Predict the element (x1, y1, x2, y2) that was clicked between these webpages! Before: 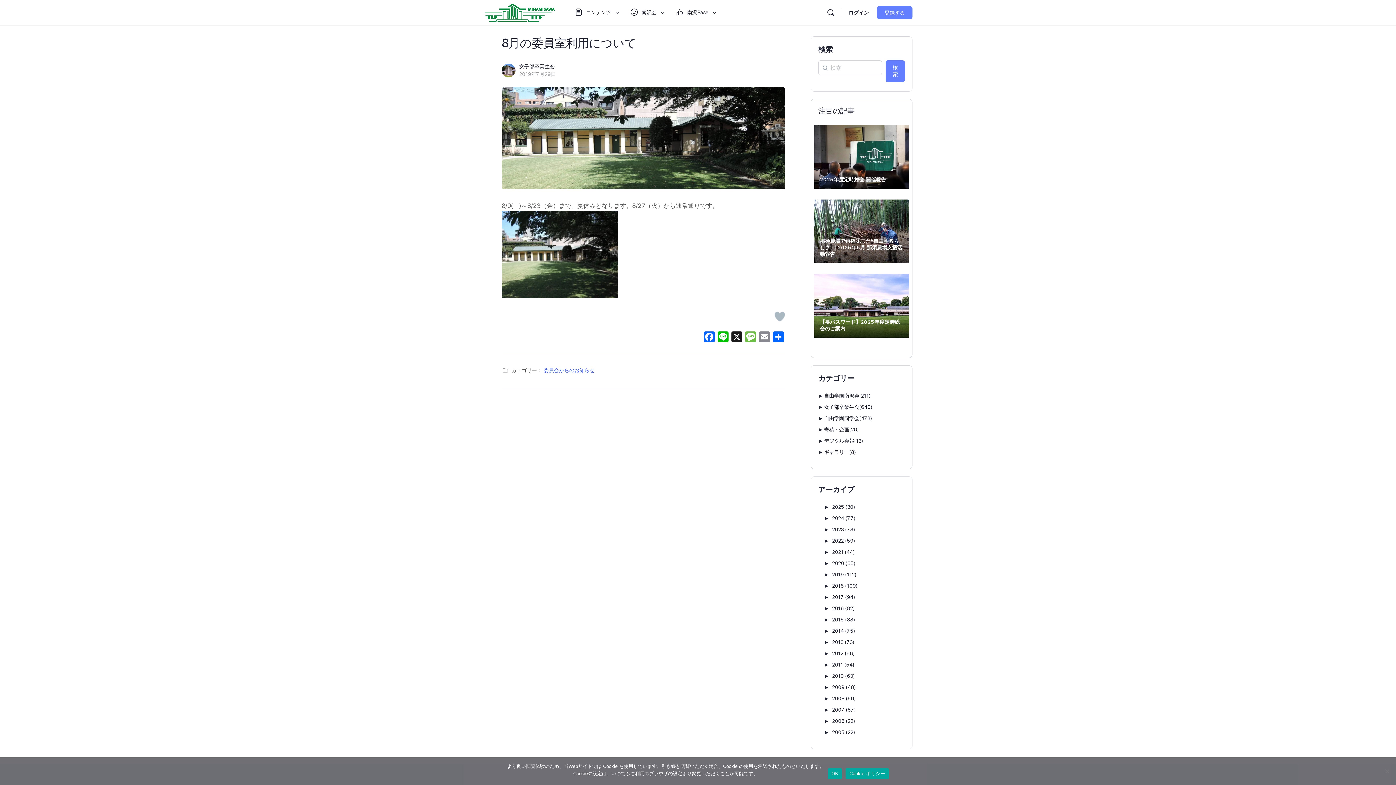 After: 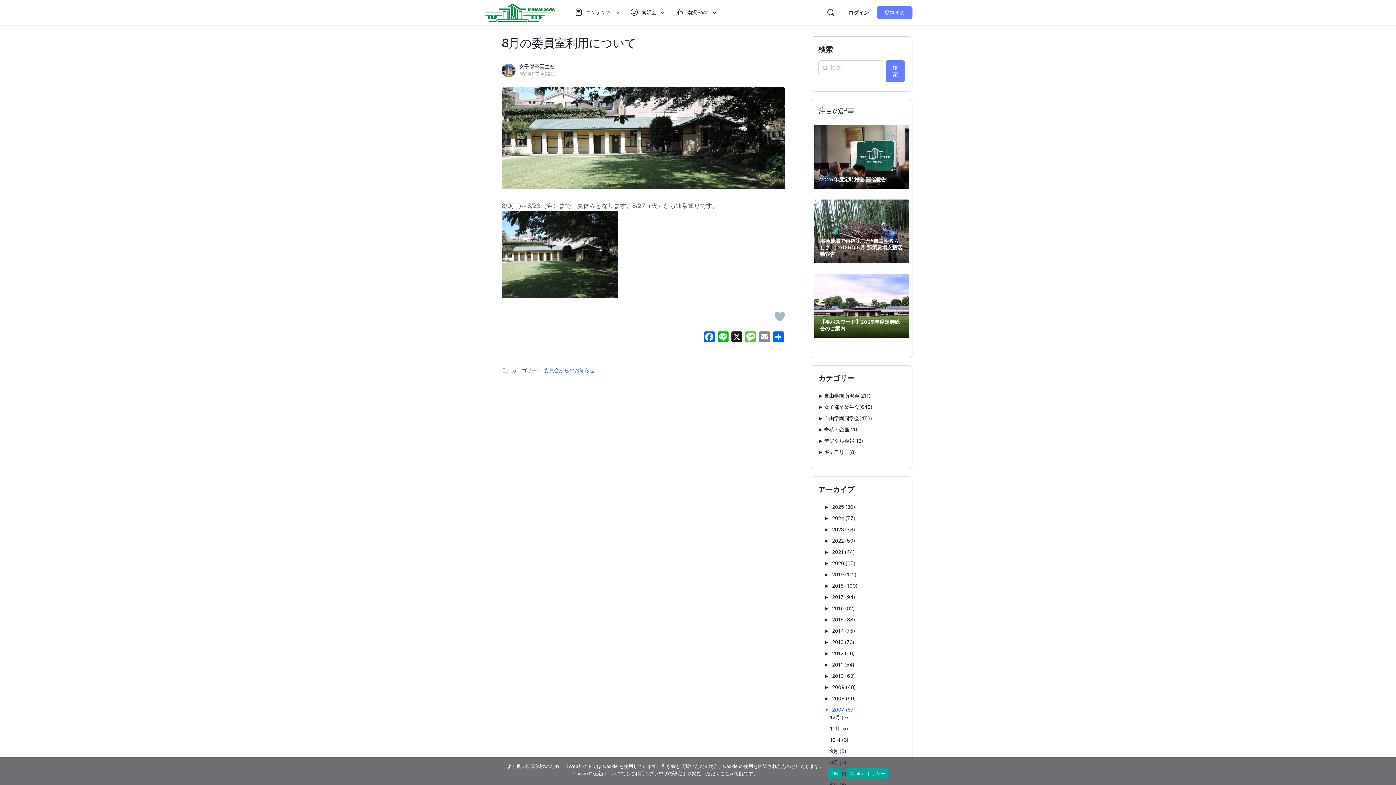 Action: bbox: (824, 707, 855, 713) label: ►2007 (57)